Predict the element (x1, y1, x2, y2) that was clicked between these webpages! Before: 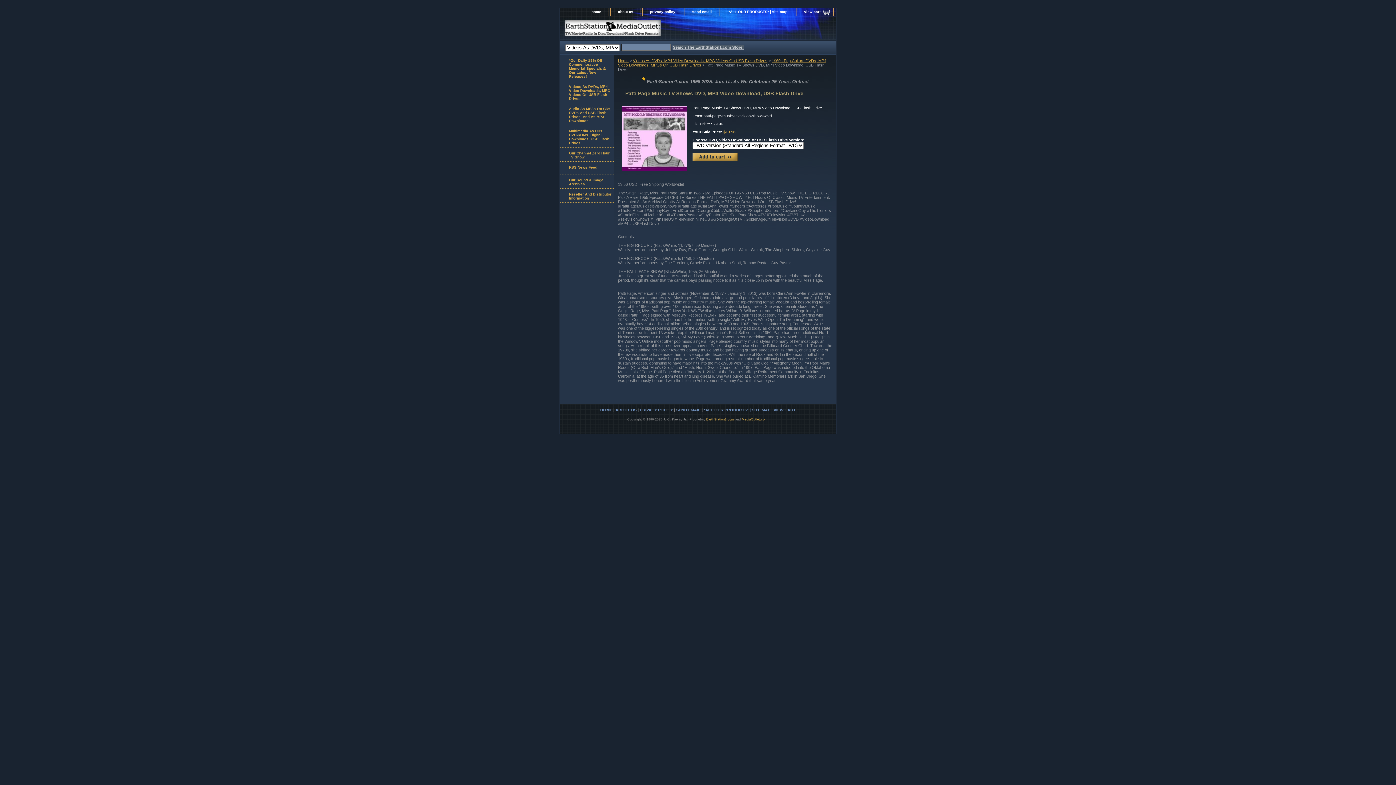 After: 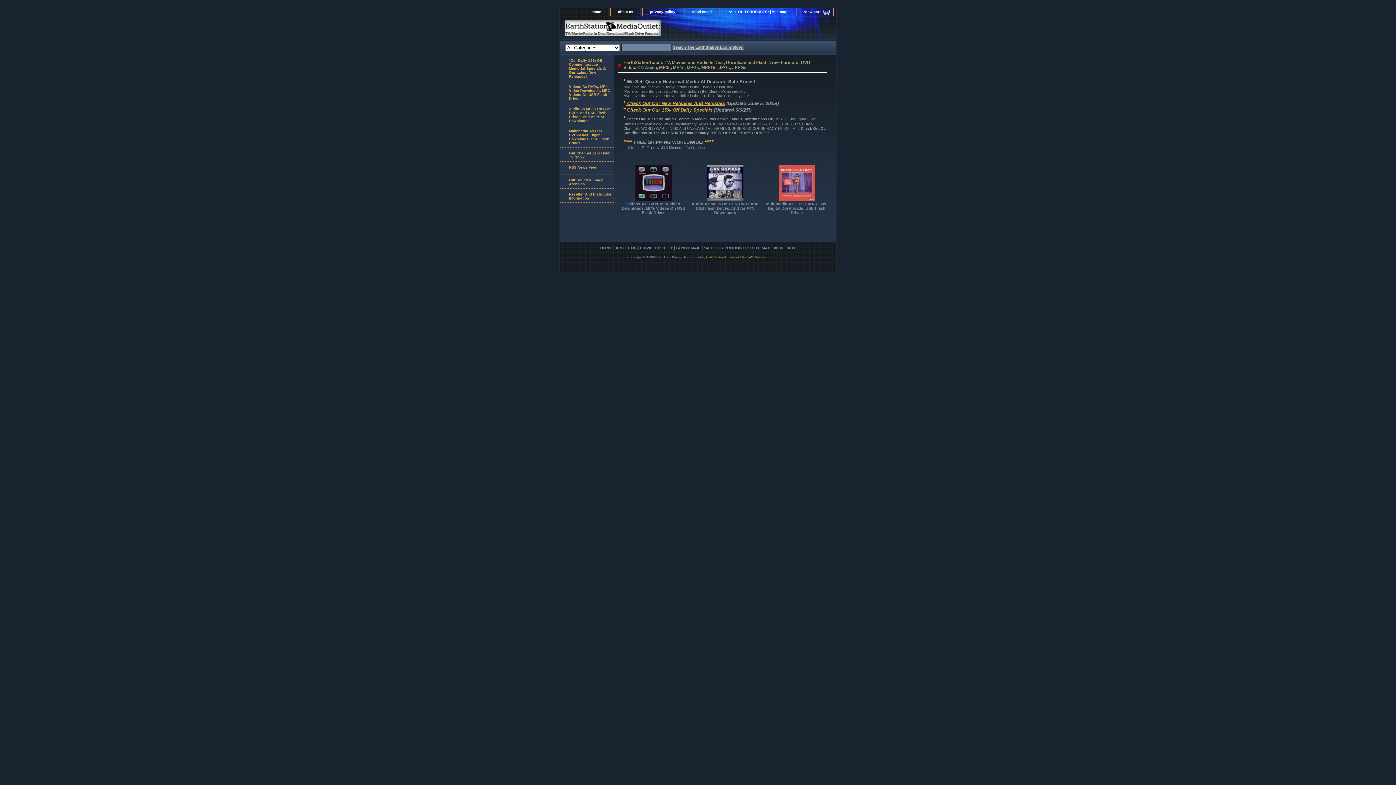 Action: label: EarthStation1.com bbox: (706, 417, 734, 421)